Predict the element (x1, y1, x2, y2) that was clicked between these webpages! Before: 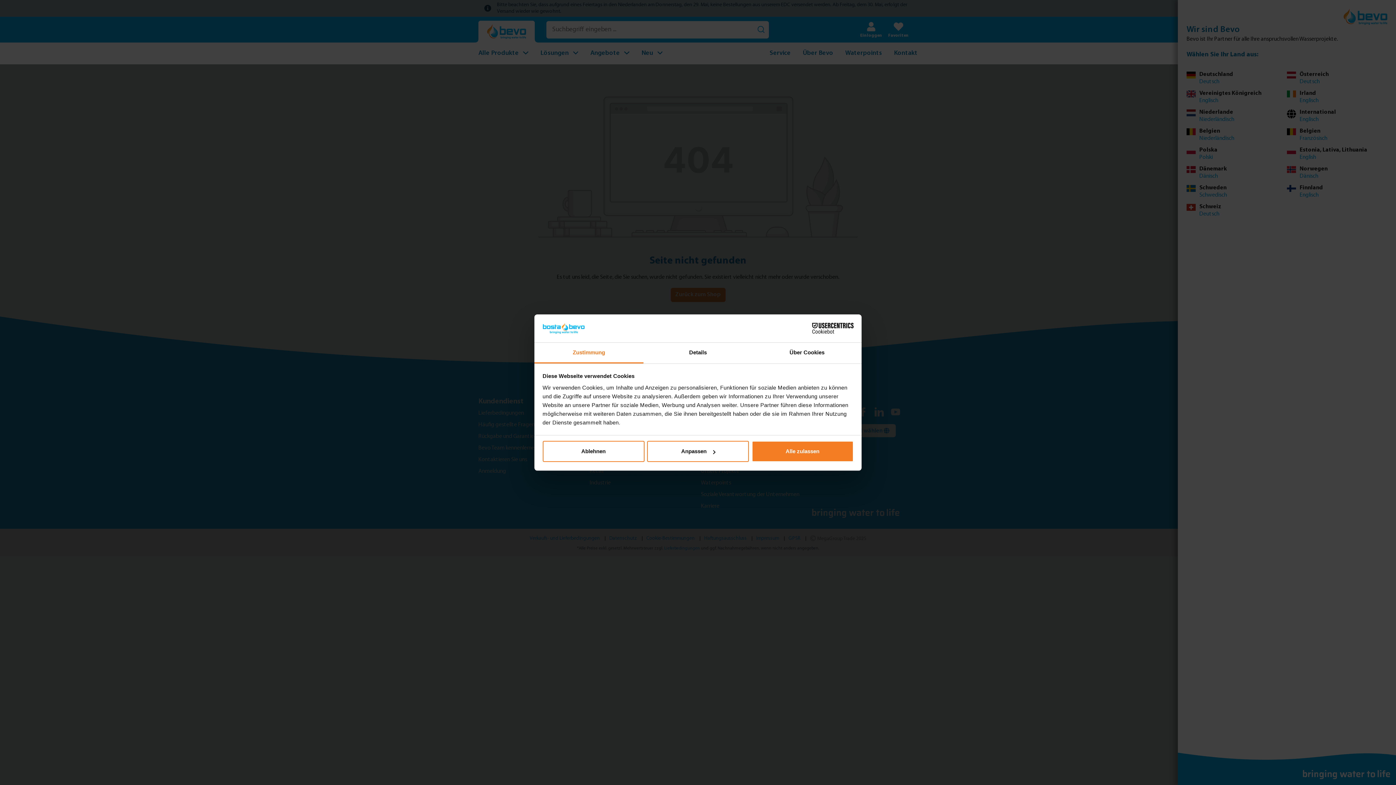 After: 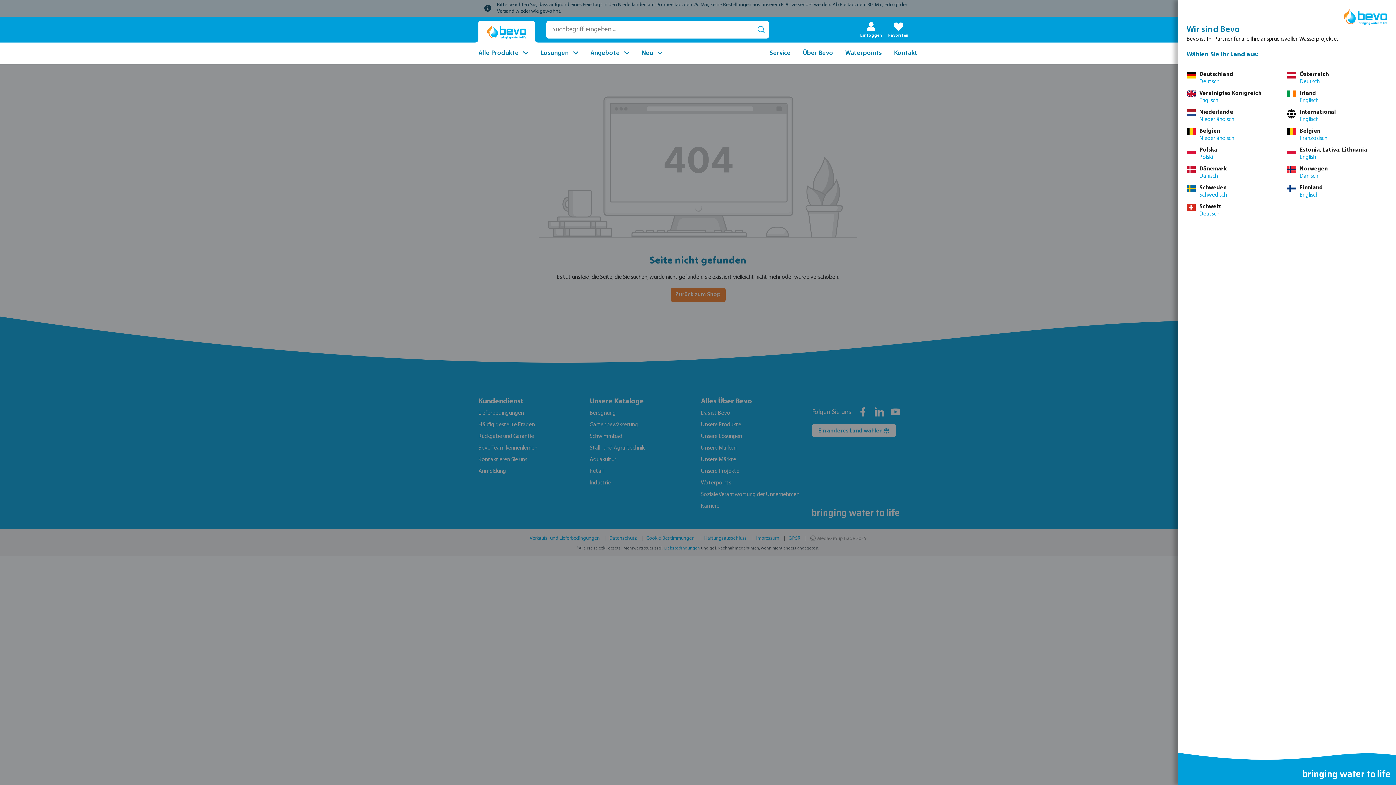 Action: label: Alle zulassen bbox: (751, 441, 853, 462)